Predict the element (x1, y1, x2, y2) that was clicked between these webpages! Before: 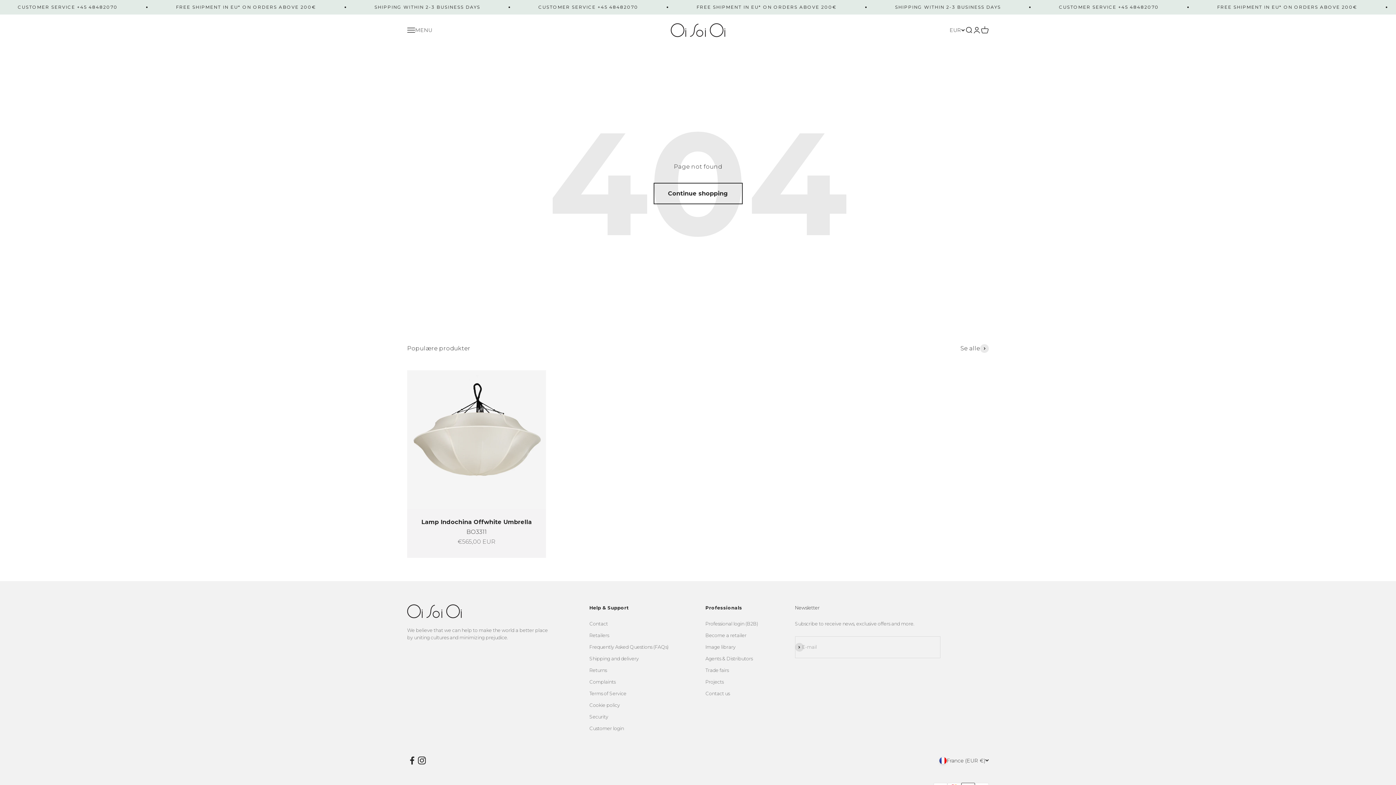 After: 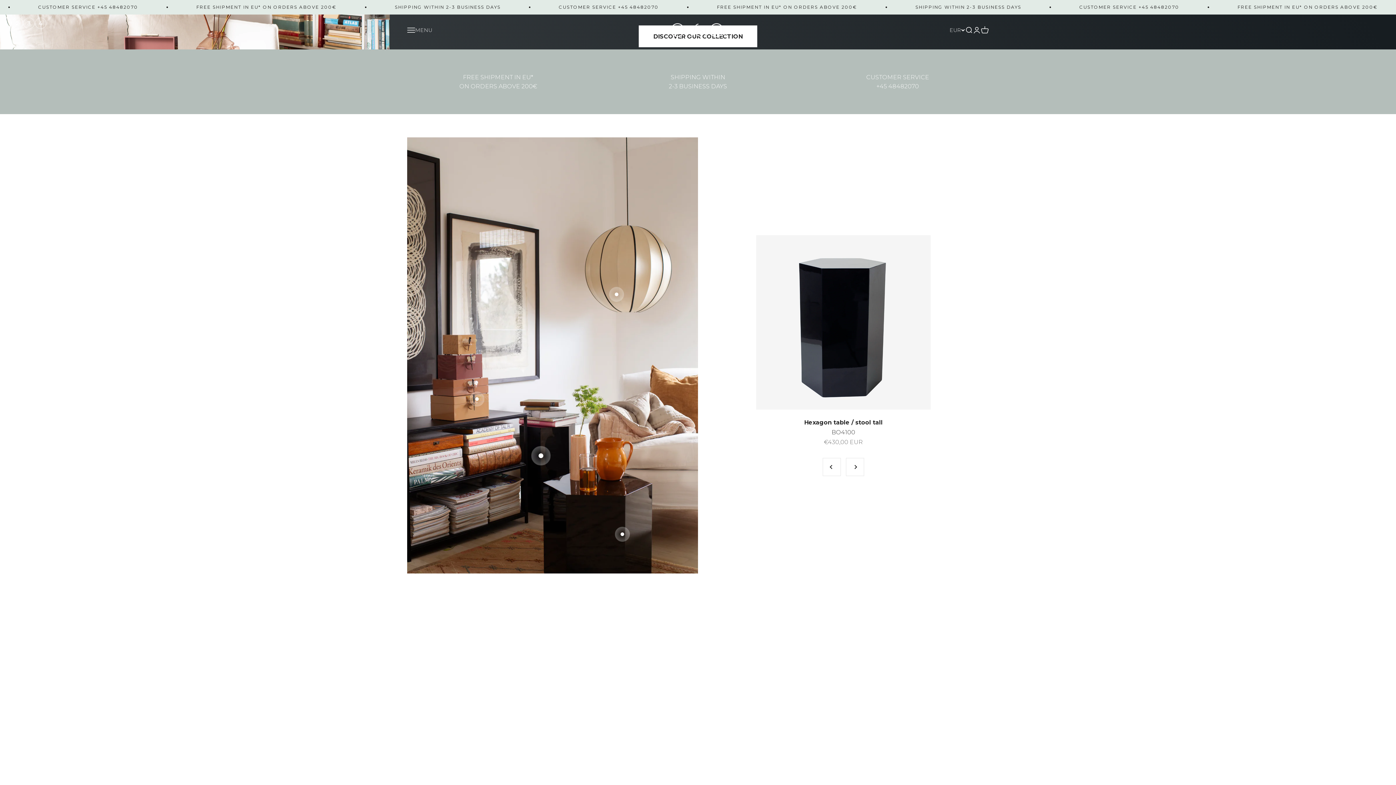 Action: label: Oi Soi Oi EU bbox: (670, 23, 725, 37)